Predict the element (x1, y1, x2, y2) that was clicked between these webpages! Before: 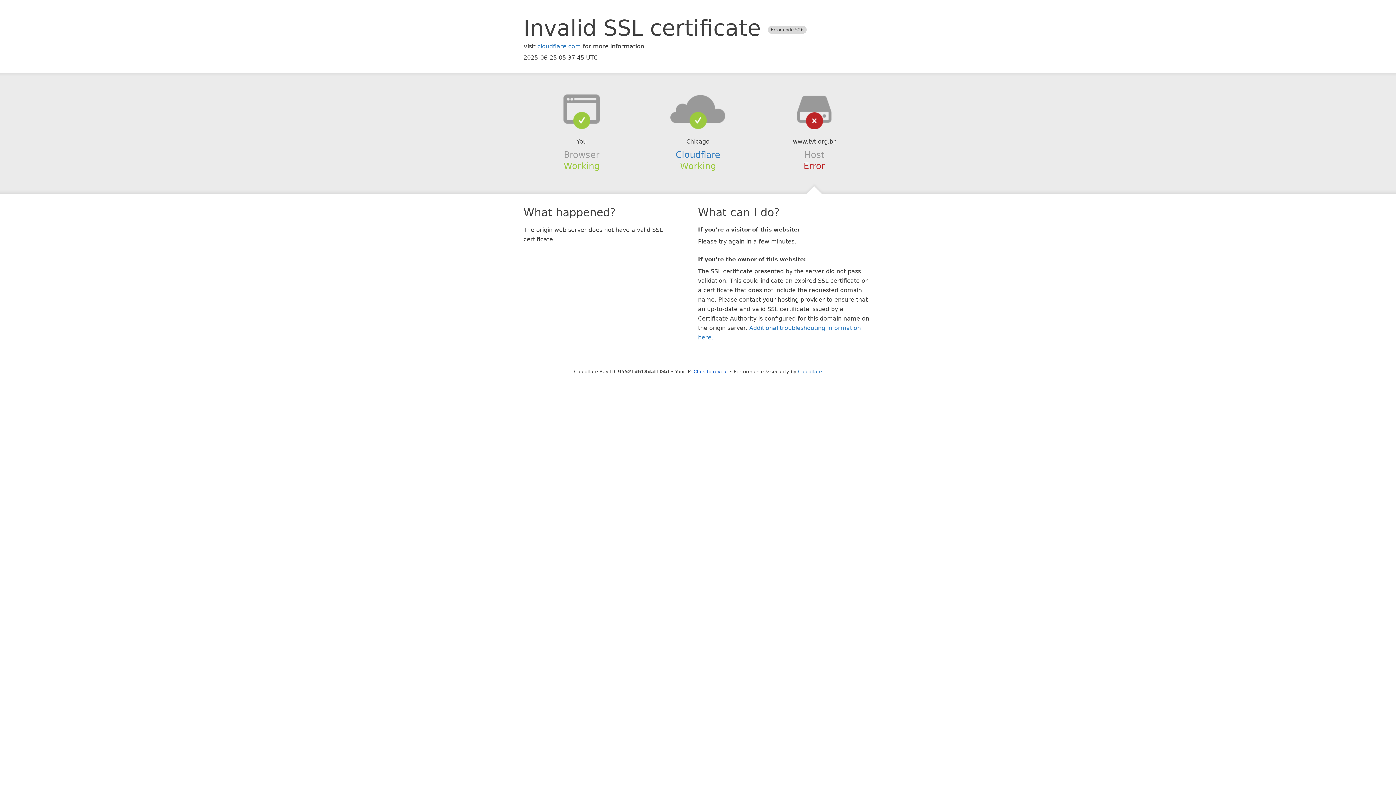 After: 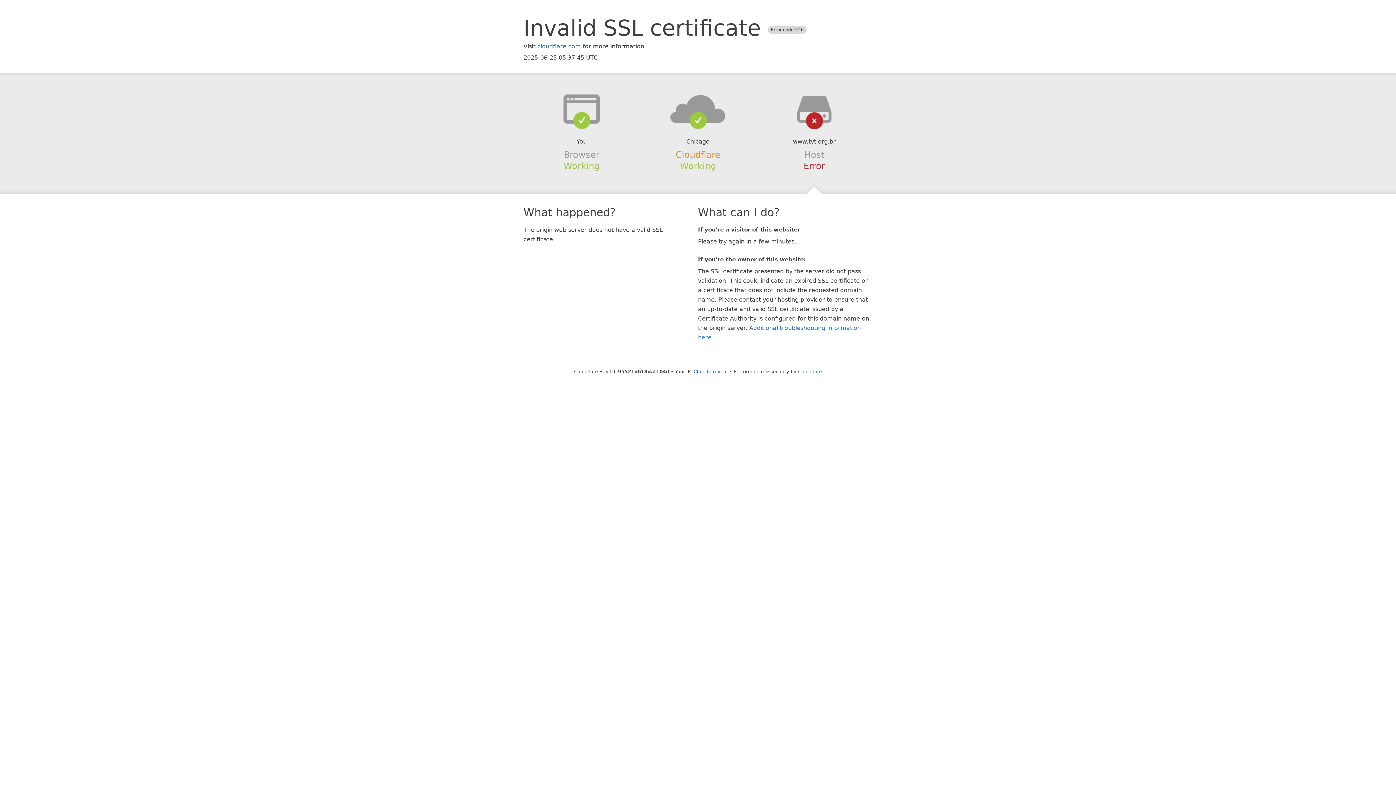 Action: bbox: (675, 149, 720, 159) label: Cloudflare